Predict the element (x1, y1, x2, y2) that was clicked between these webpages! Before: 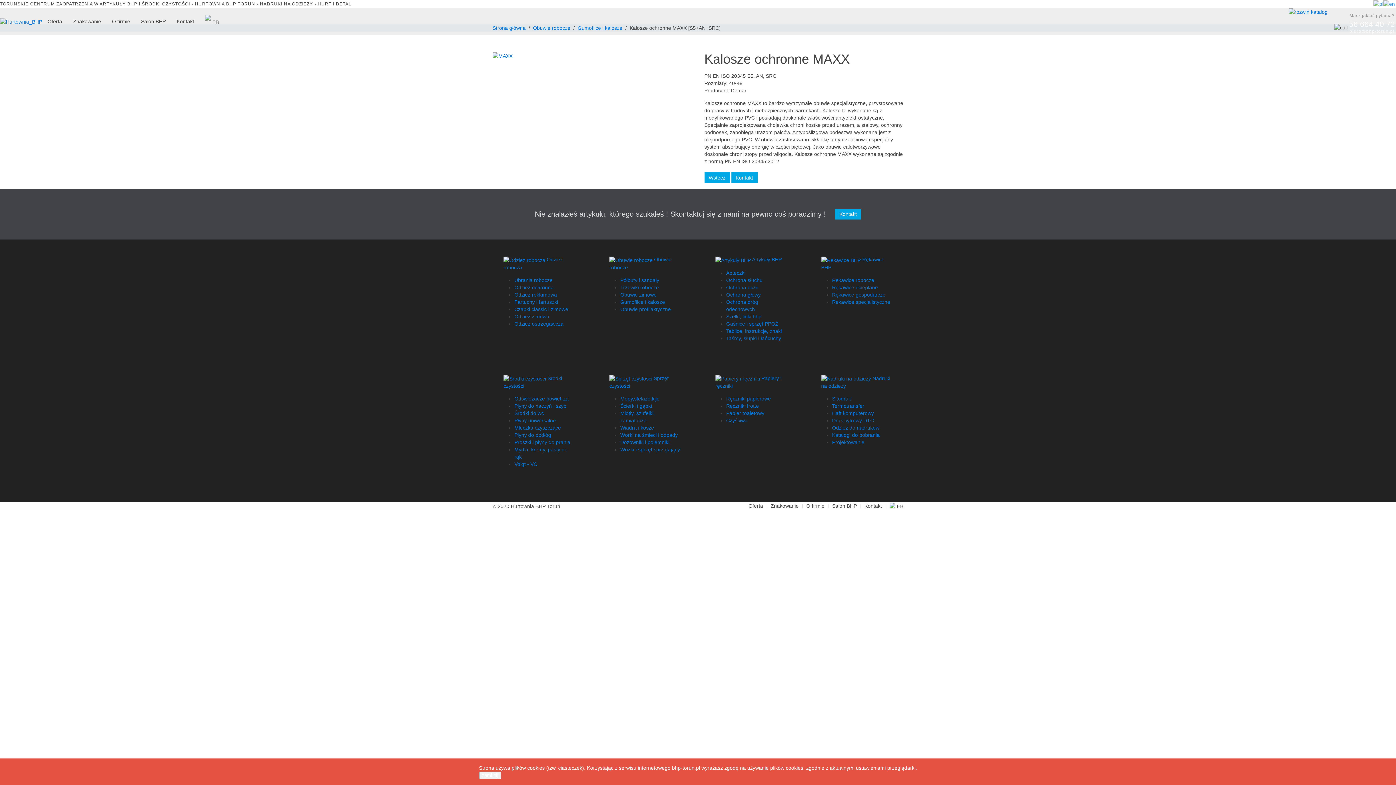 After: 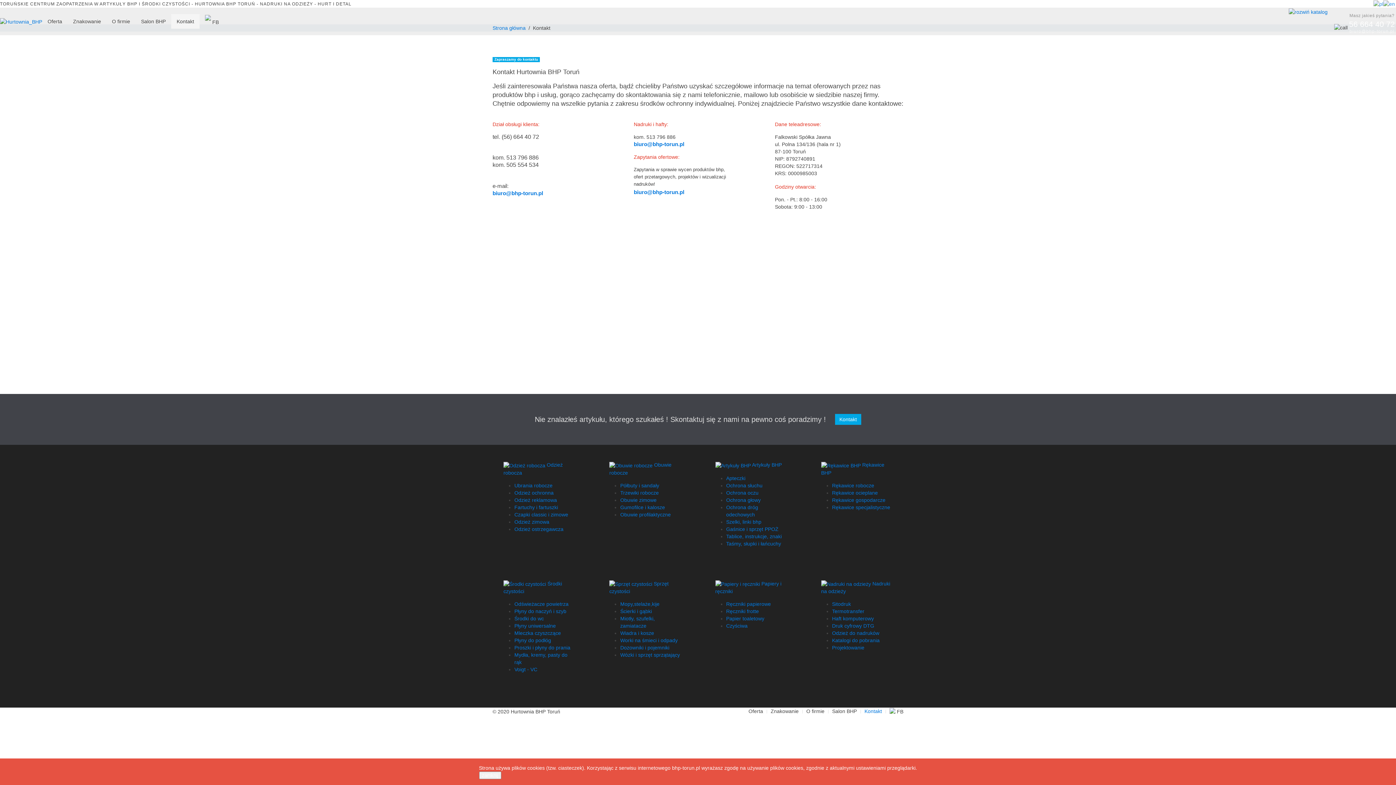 Action: bbox: (171, 14, 199, 28) label: Kontakt